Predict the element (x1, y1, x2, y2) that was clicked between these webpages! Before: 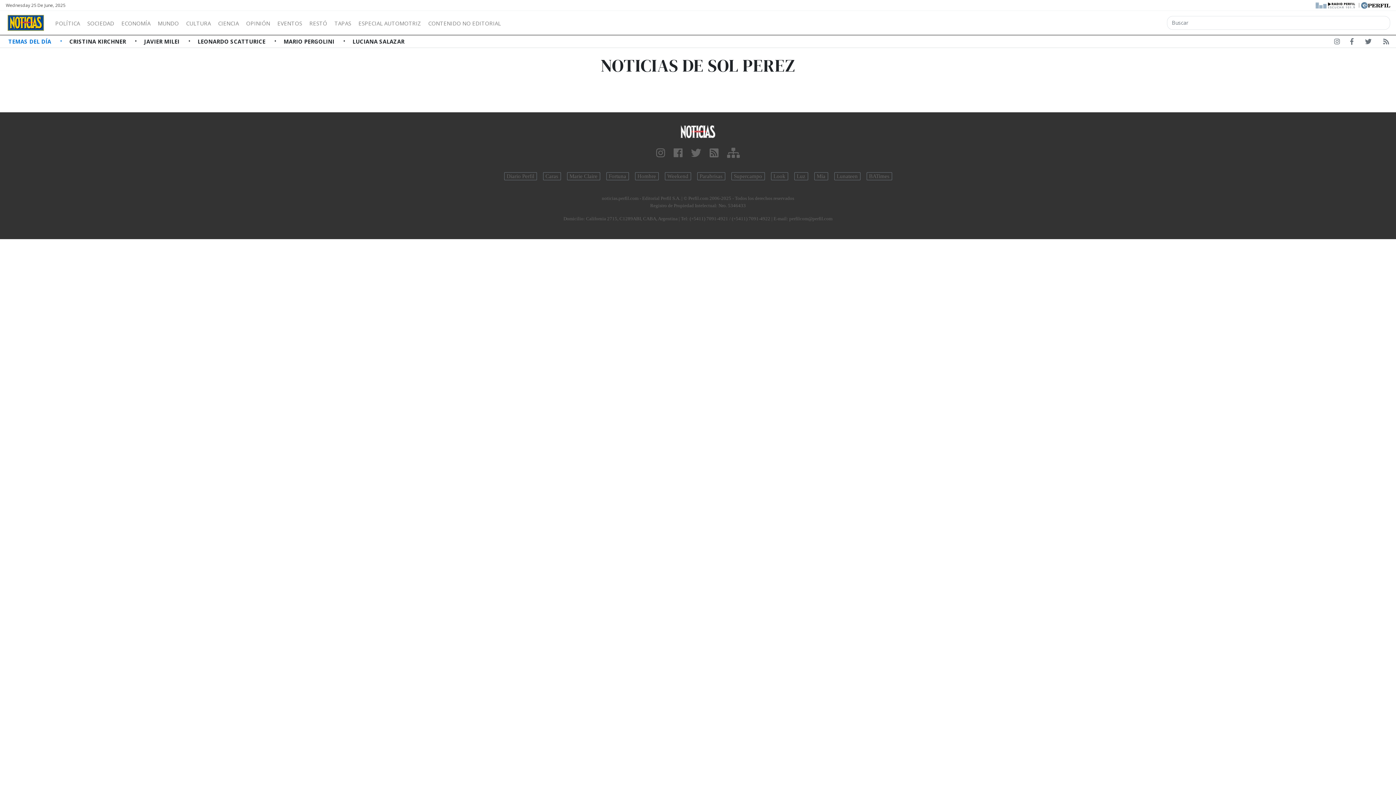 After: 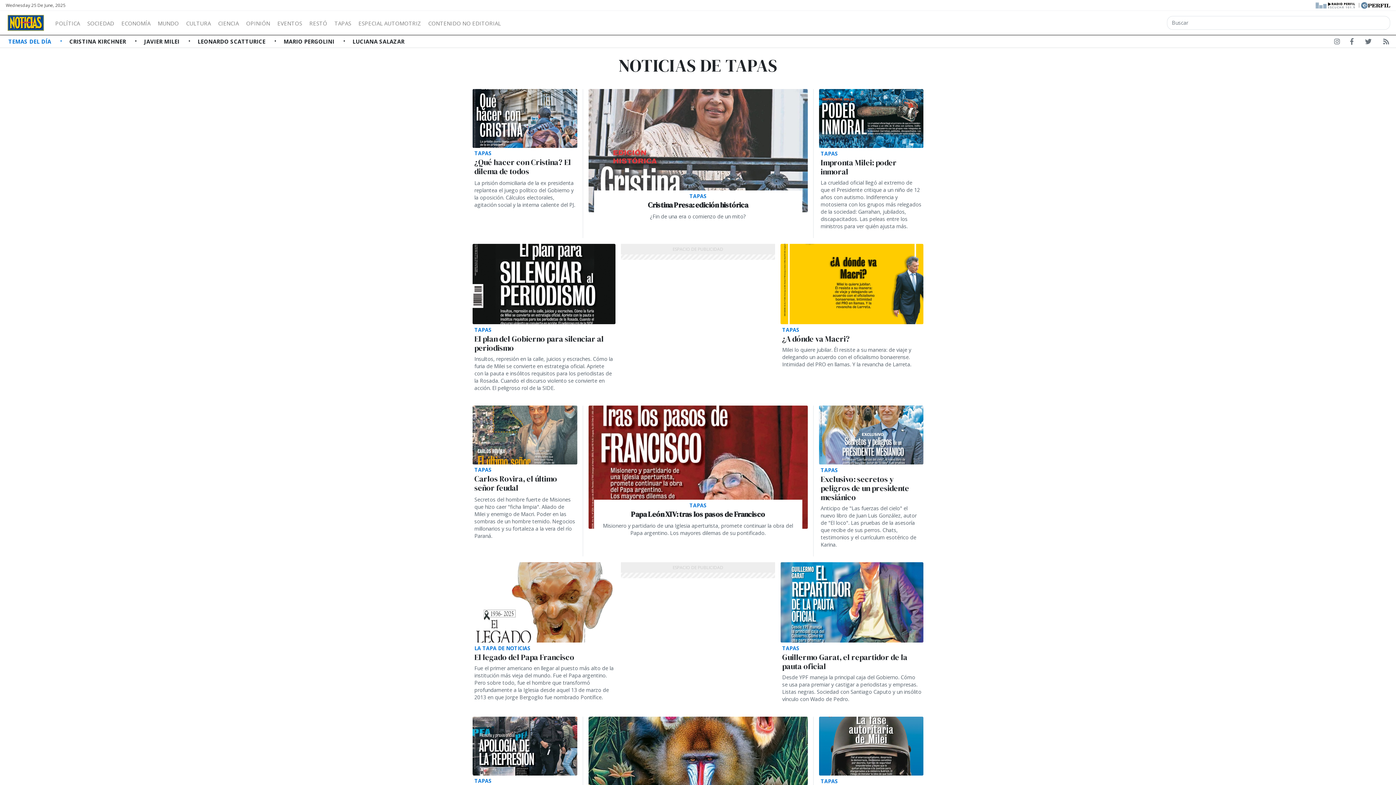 Action: label: TAPAS bbox: (330, 17, 354, 26)